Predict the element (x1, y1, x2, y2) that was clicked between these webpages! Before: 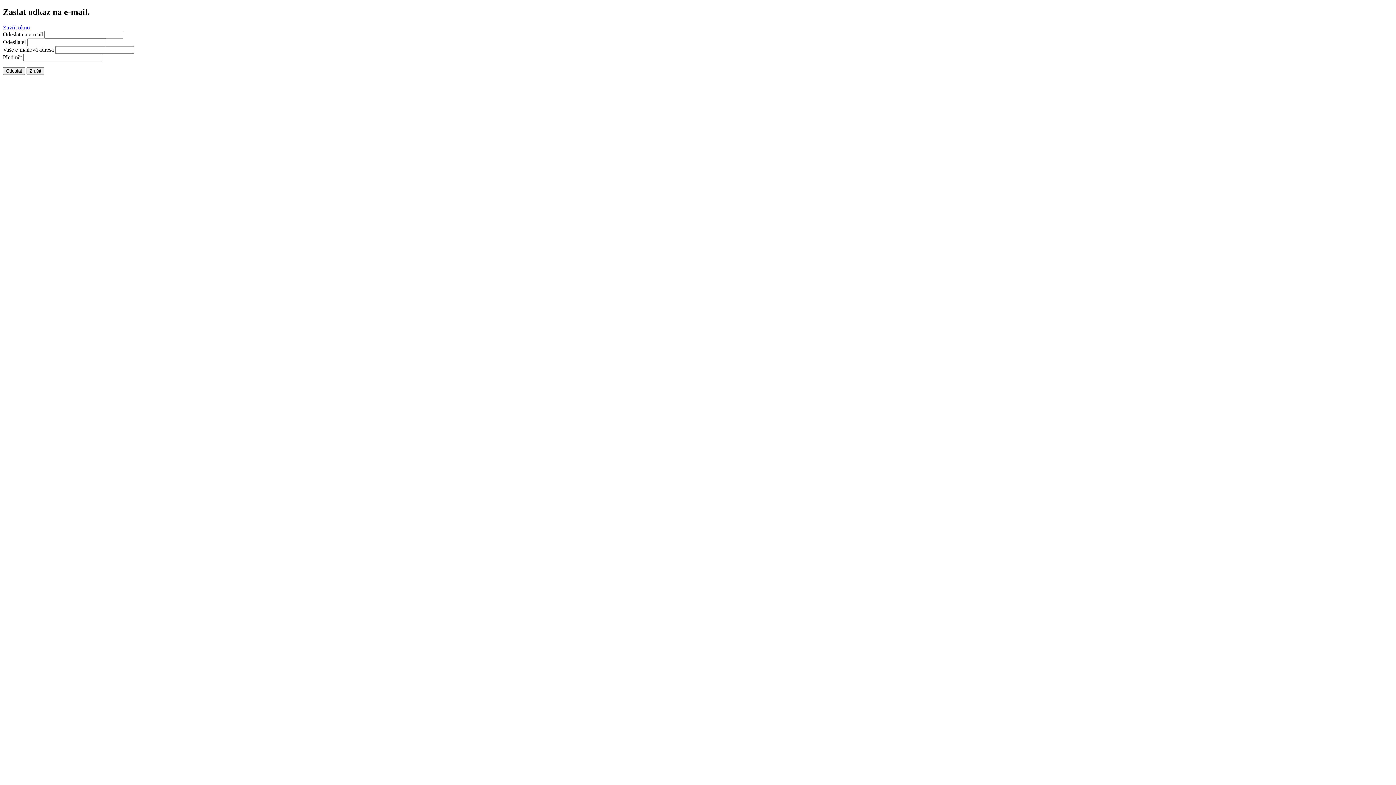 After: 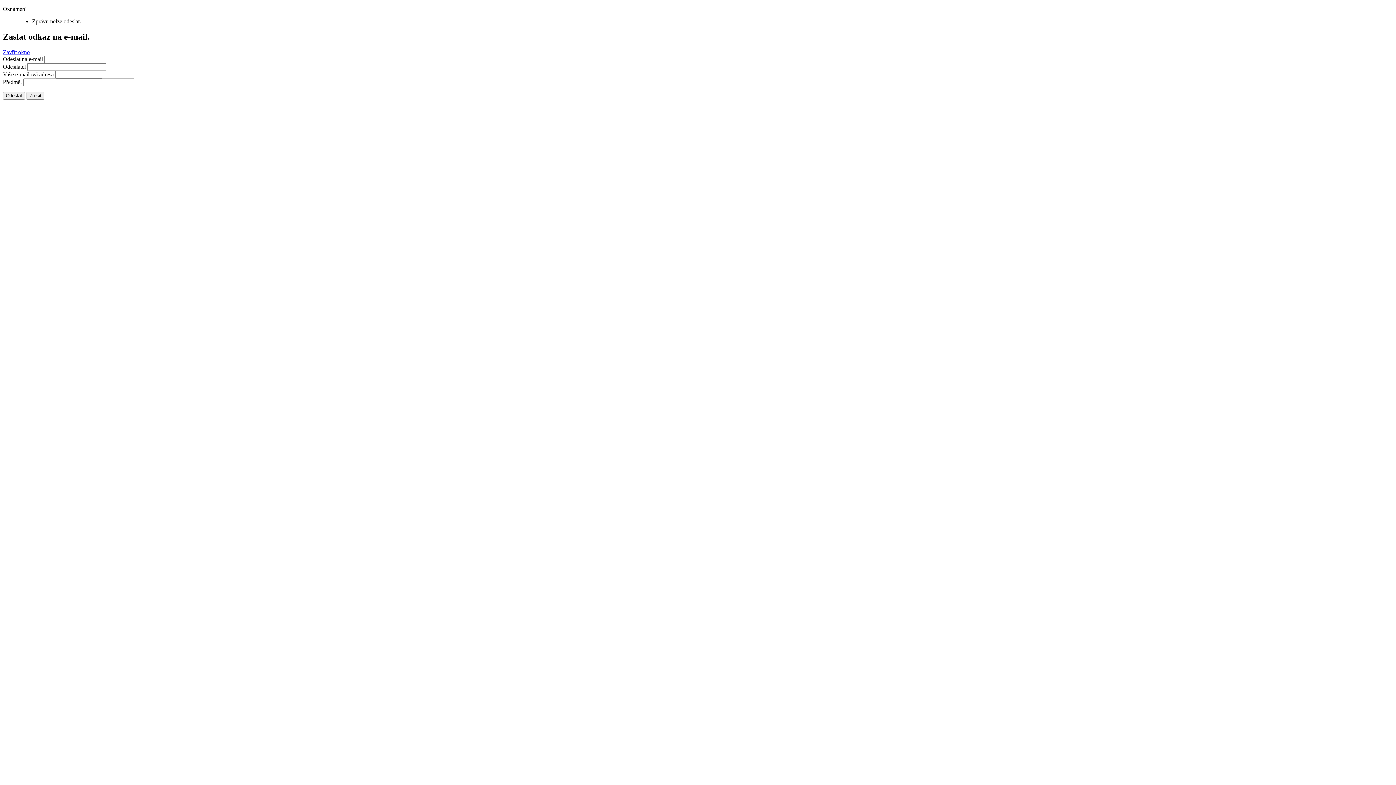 Action: label: Odeslat bbox: (2, 67, 25, 74)